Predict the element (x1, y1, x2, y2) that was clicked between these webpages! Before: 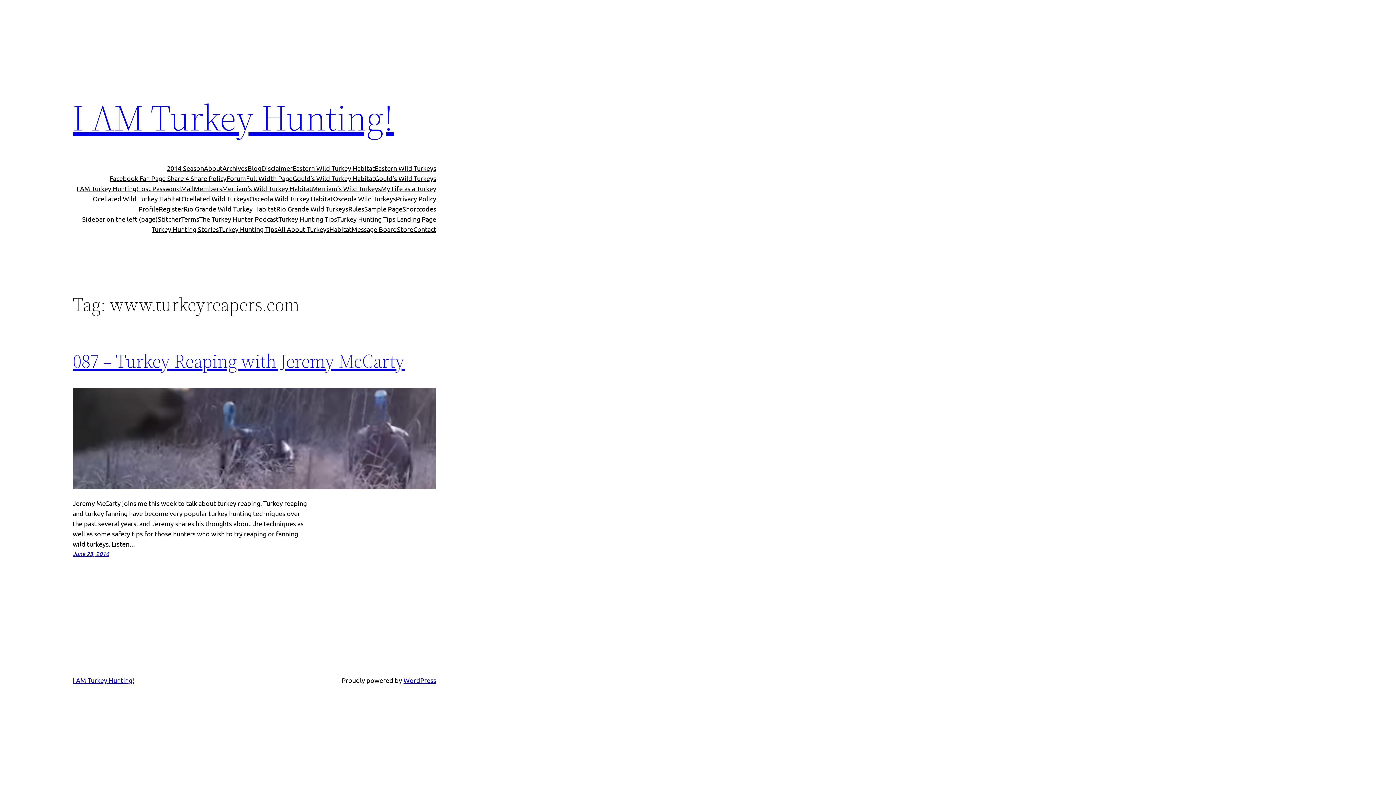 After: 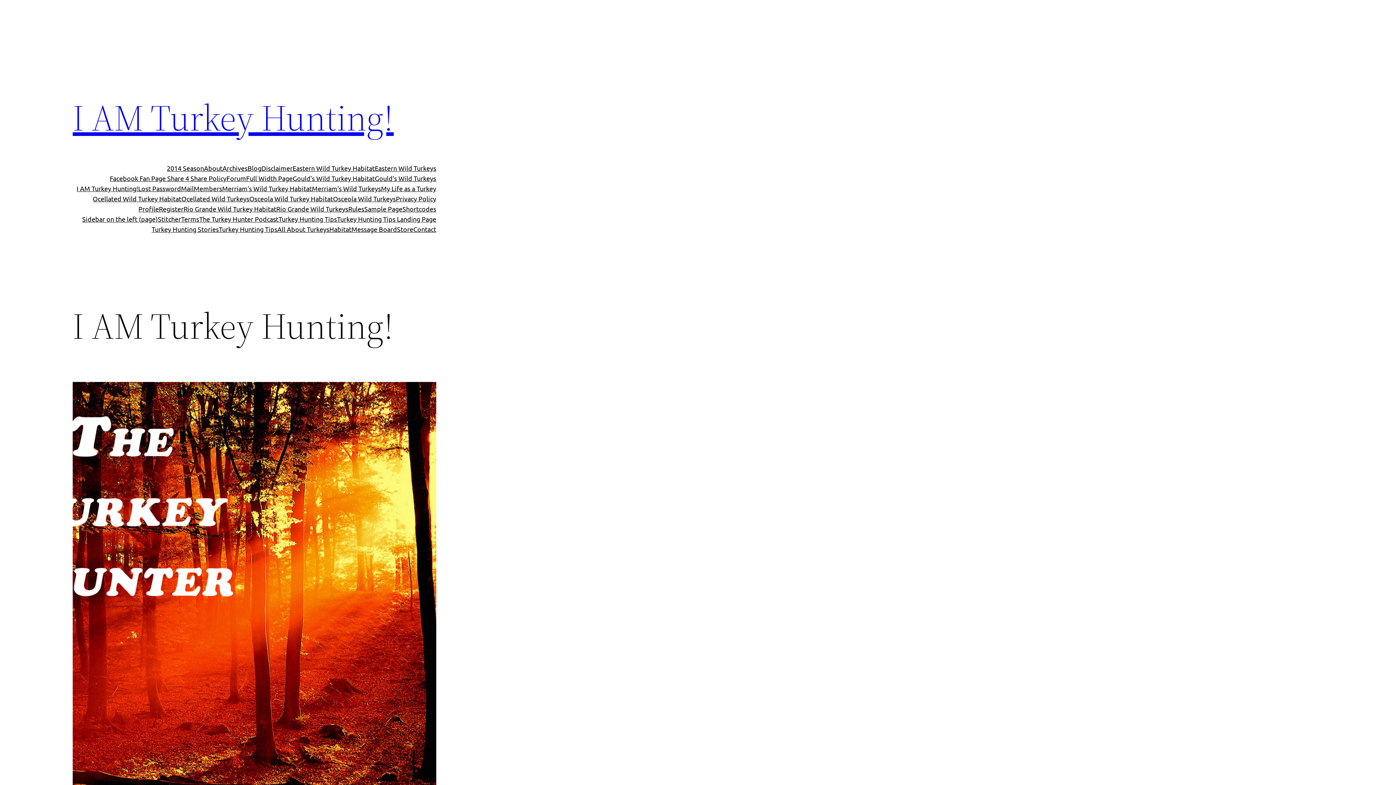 Action: bbox: (72, 676, 134, 684) label: I AM Turkey Hunting!